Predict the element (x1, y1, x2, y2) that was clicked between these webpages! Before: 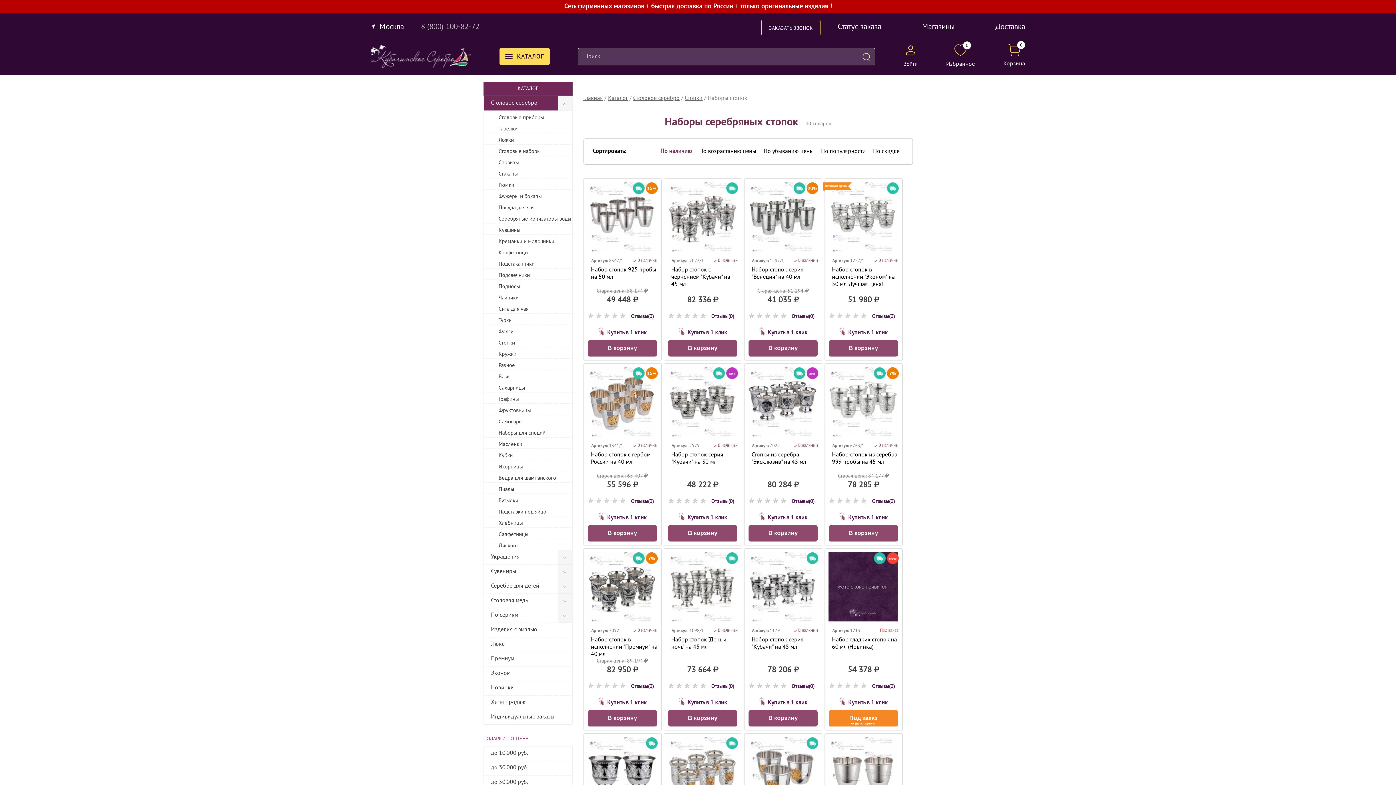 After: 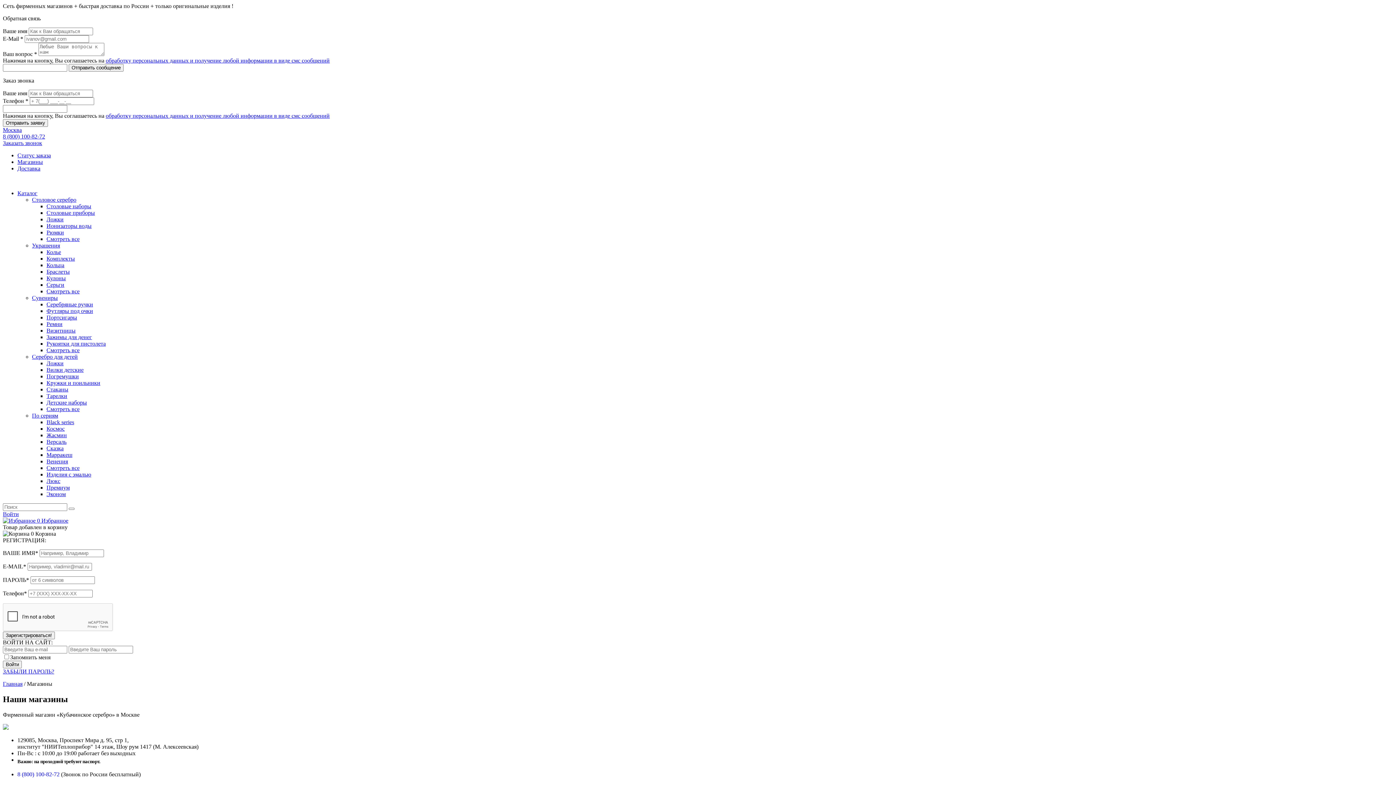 Action: bbox: (922, 22, 954, 32) label: Магазины